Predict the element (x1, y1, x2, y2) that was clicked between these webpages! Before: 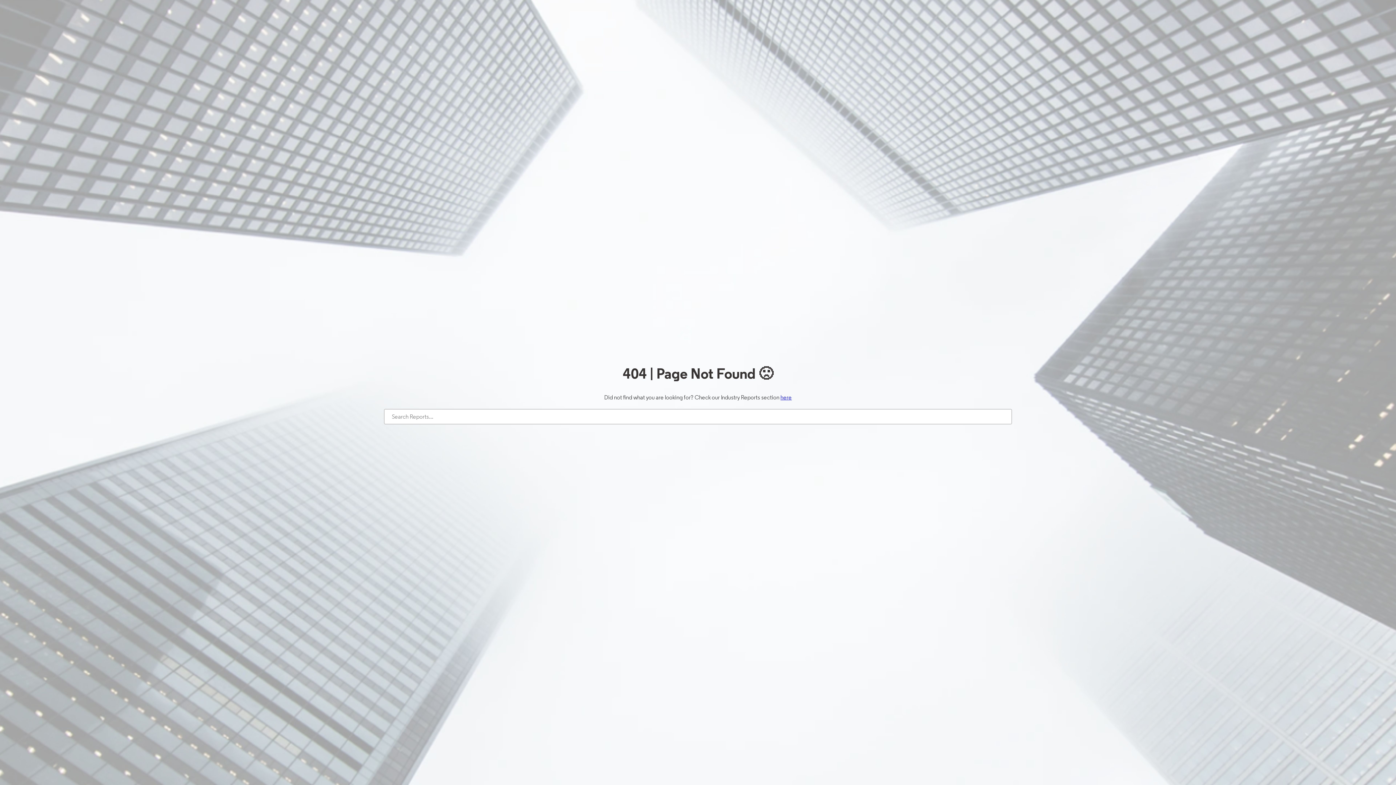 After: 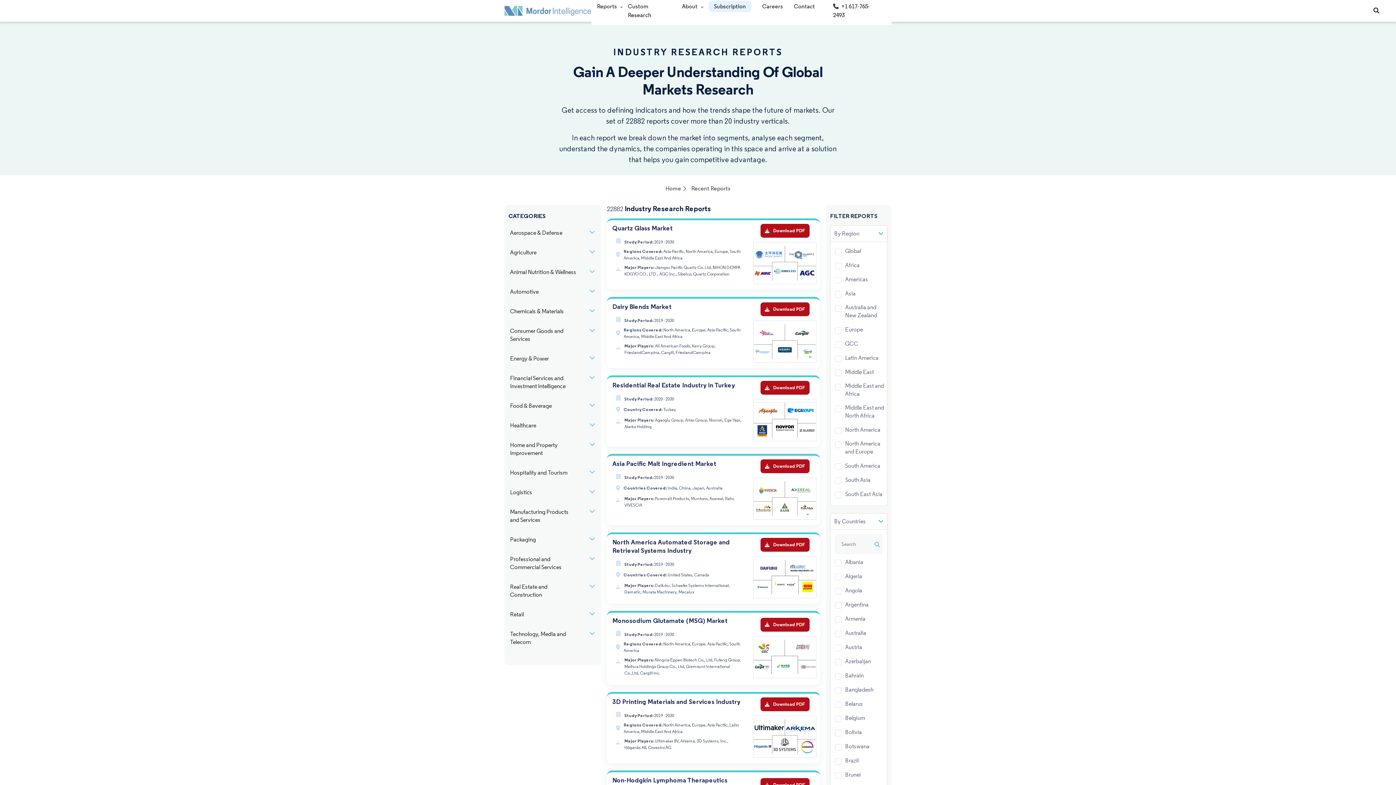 Action: label: here bbox: (780, 394, 792, 401)